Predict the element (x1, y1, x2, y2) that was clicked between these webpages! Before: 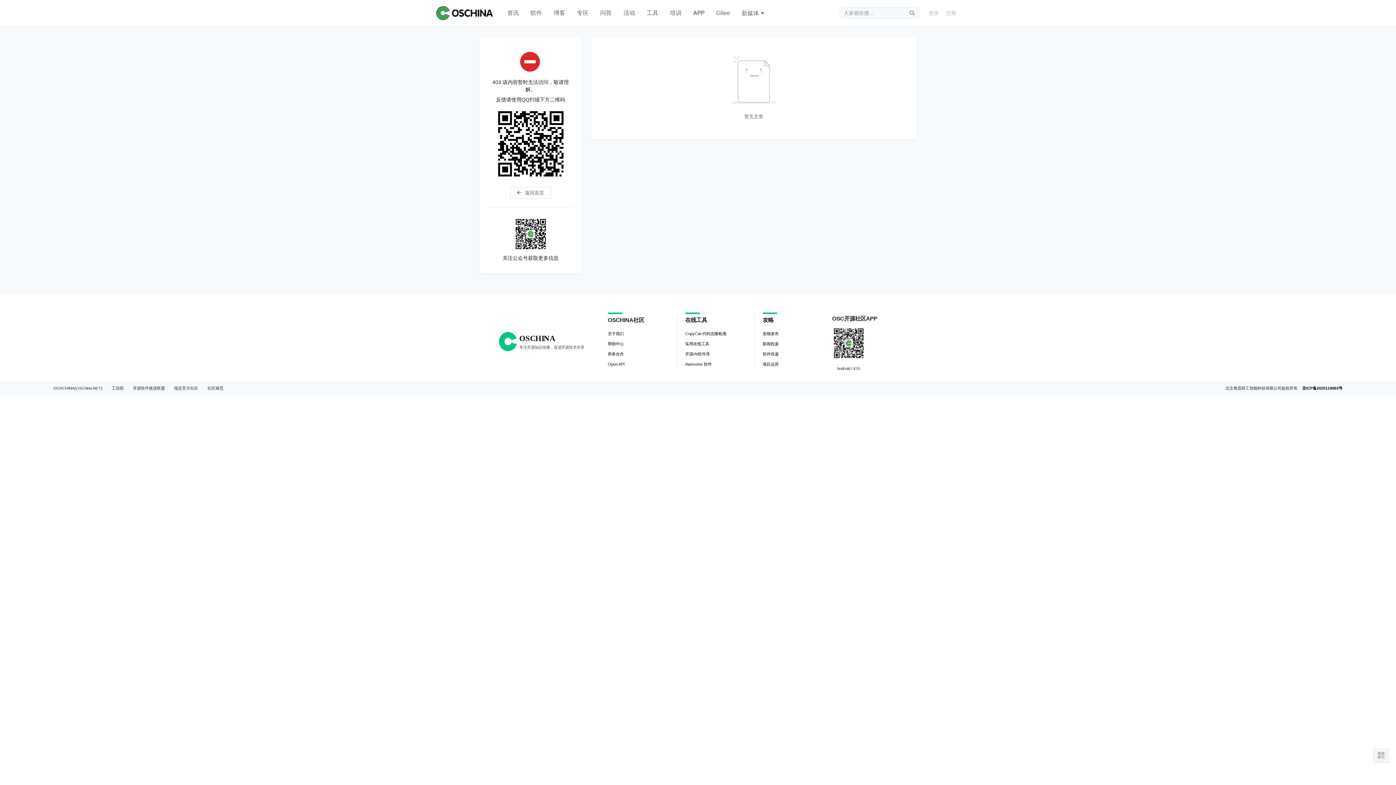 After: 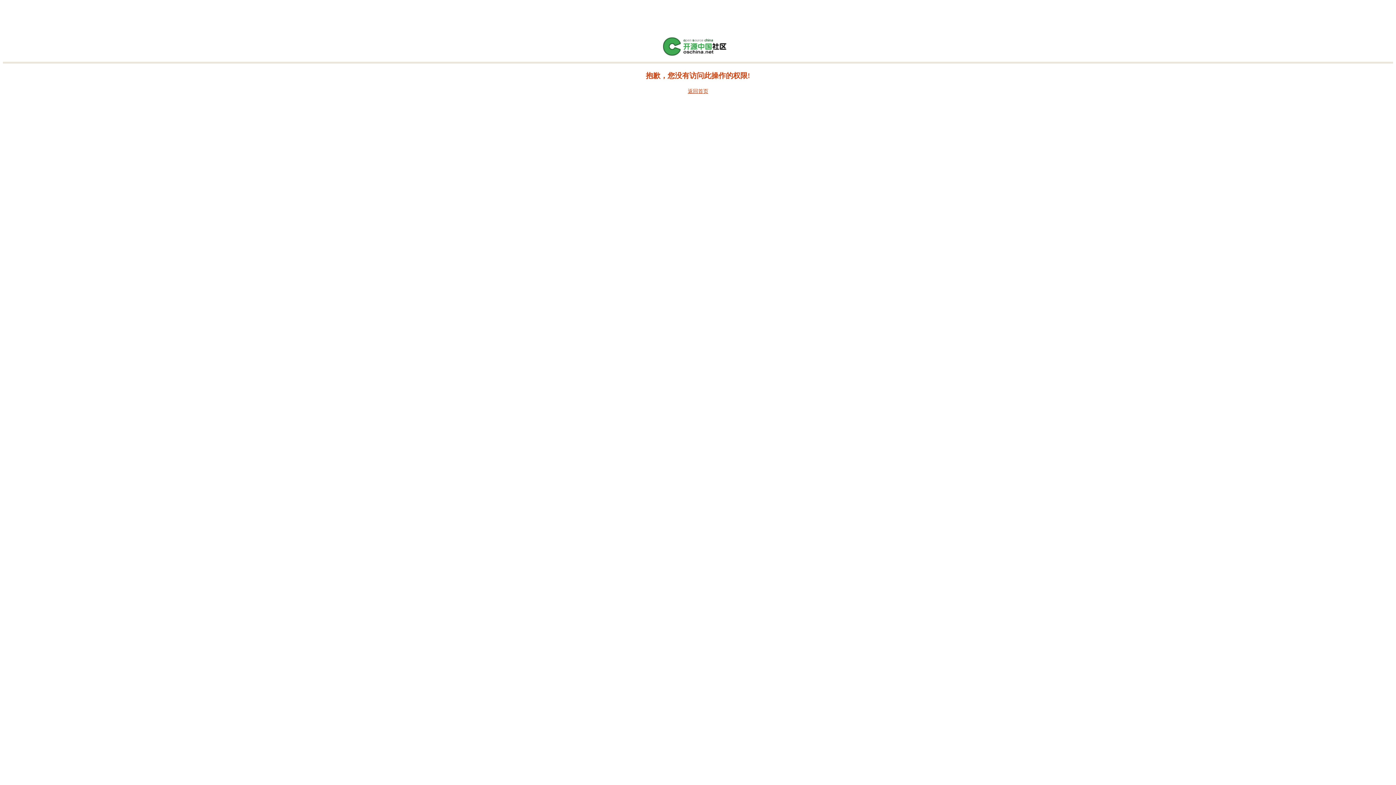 Action: label: 登录 bbox: (925, 9, 942, 16)